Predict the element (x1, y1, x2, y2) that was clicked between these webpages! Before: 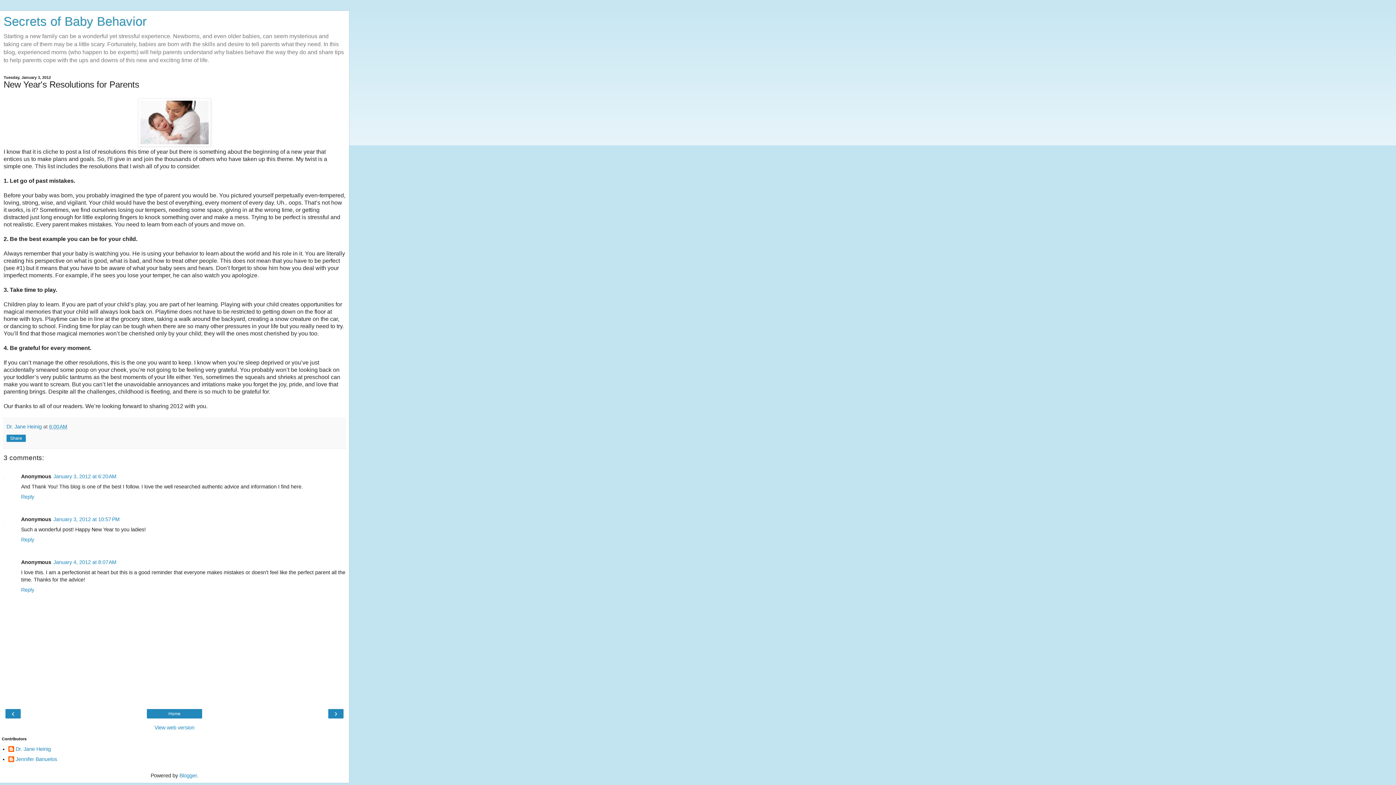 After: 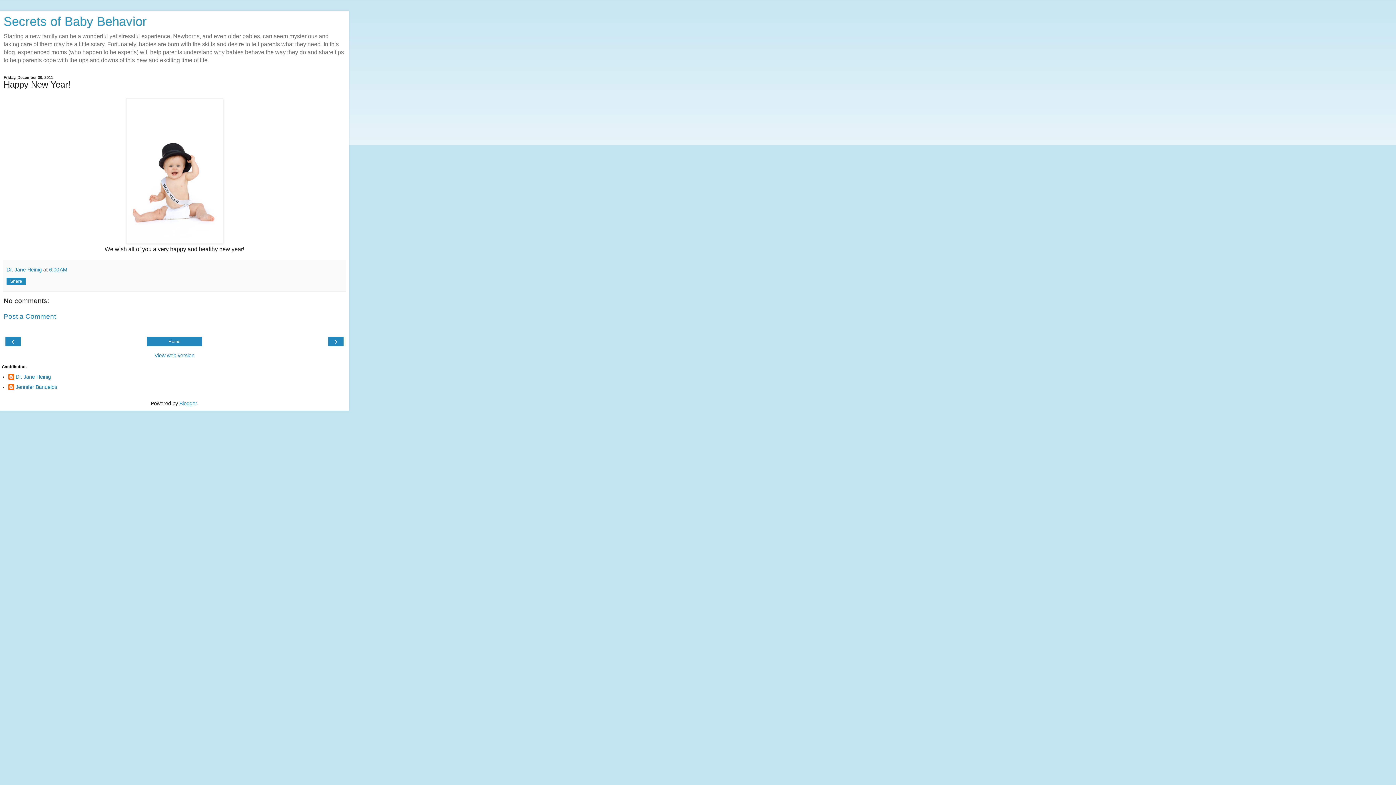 Action: bbox: (330, 710, 341, 717) label: ›